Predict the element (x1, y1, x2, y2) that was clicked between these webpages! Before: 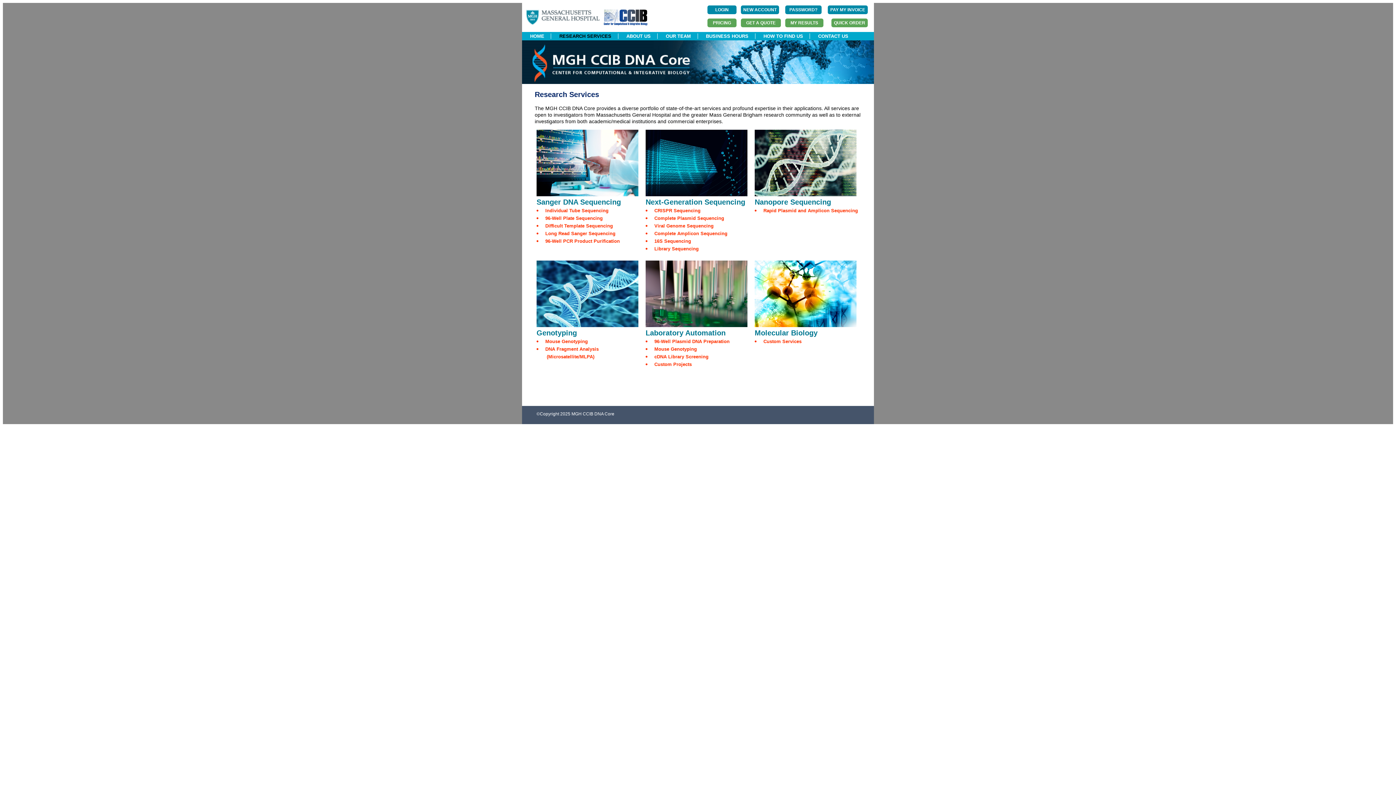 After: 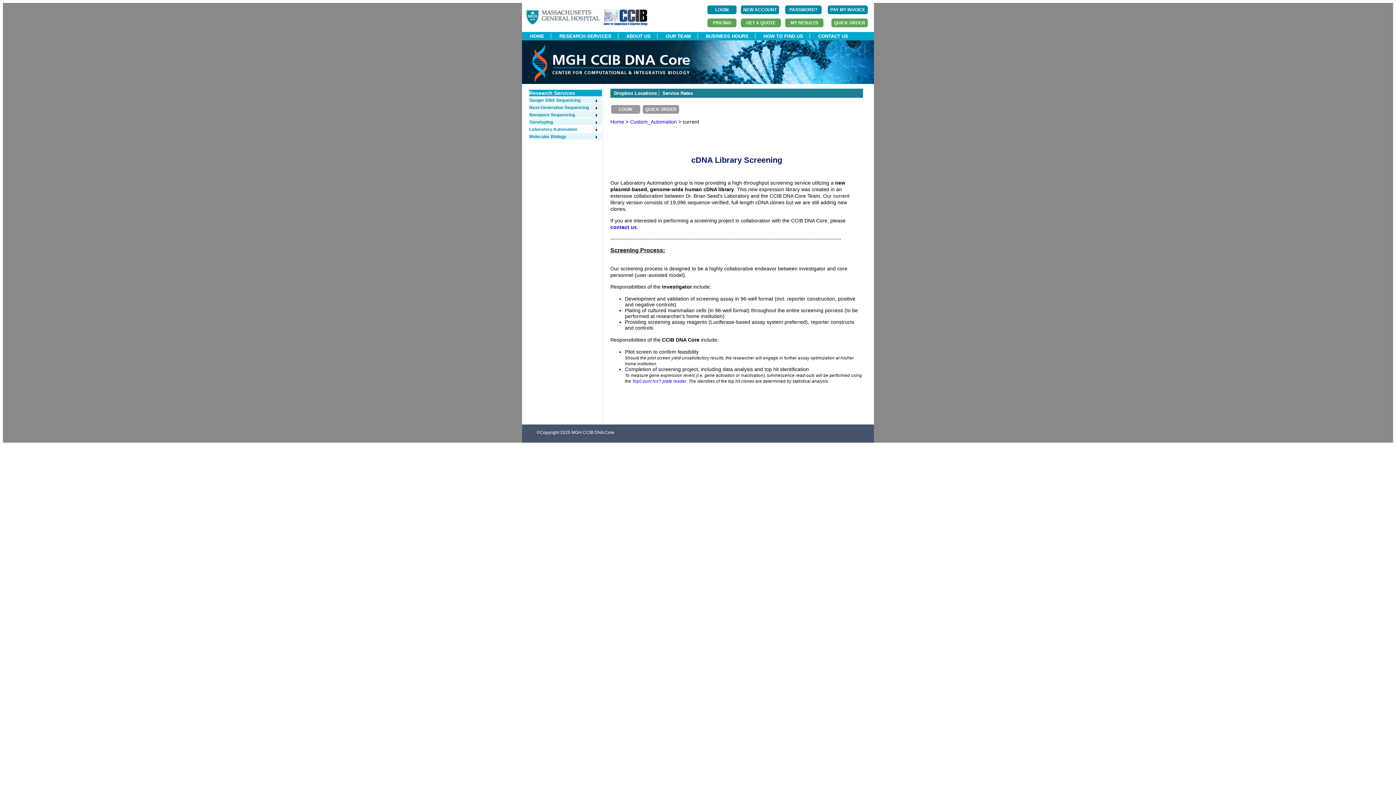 Action: bbox: (654, 354, 708, 359) label: cDNA Library Screening